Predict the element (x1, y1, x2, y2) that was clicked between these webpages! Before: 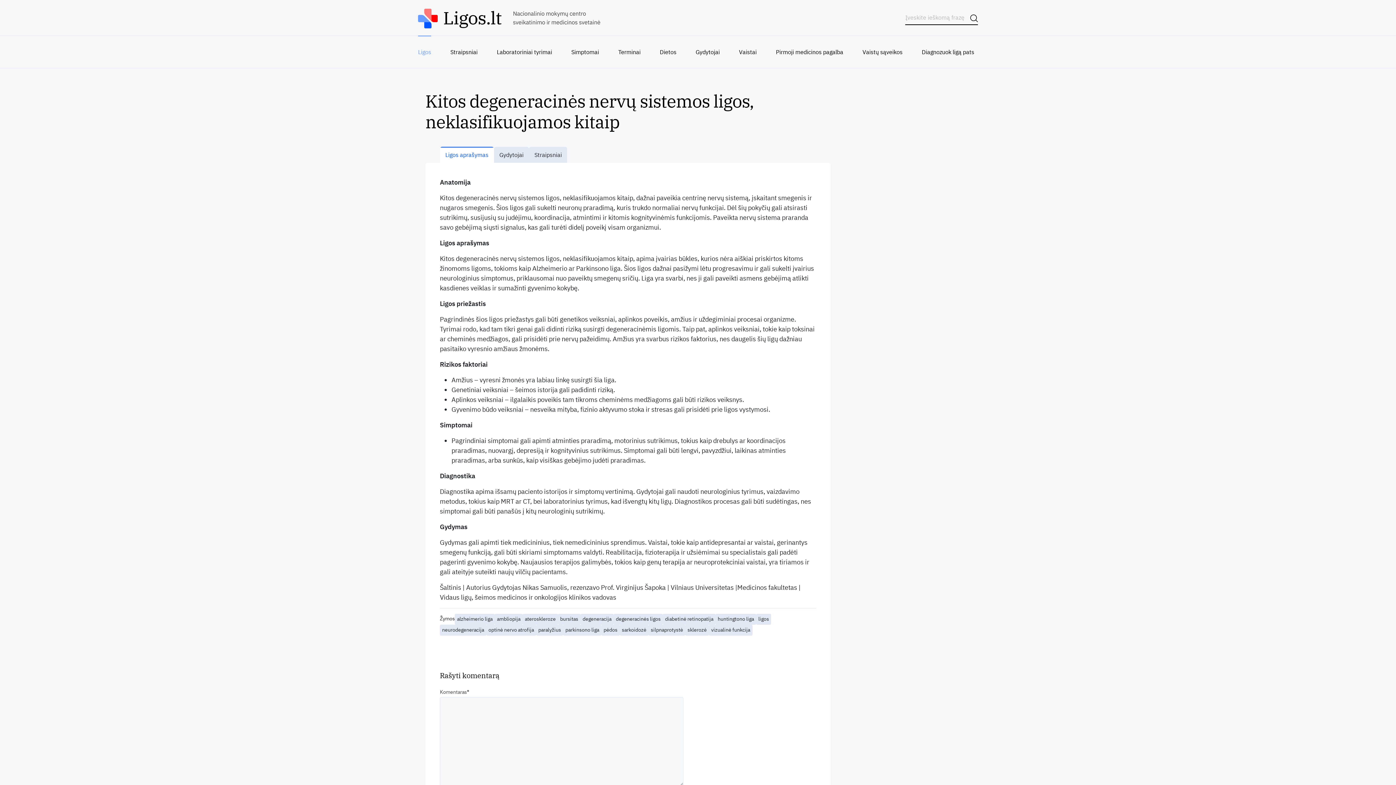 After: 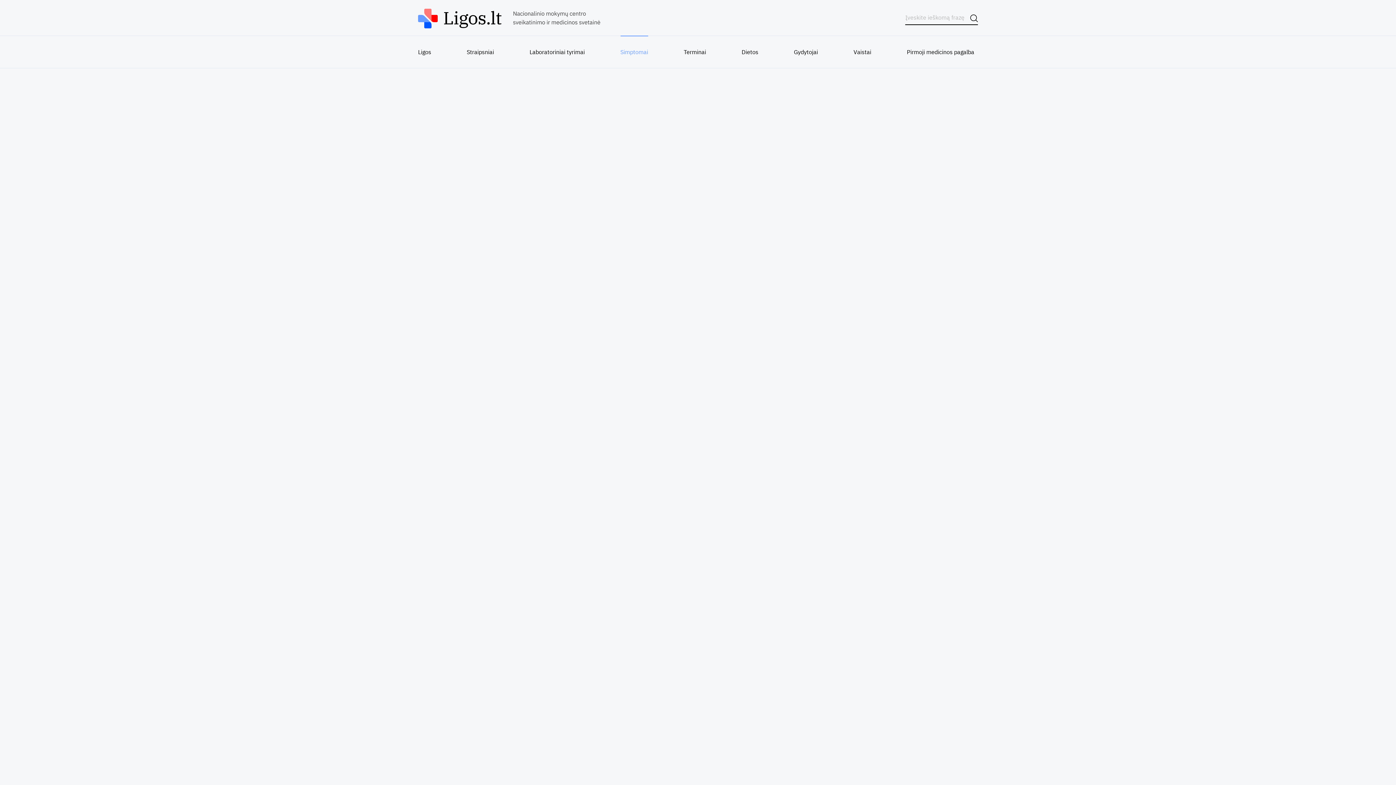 Action: bbox: (571, 35, 599, 68) label: Simptomai